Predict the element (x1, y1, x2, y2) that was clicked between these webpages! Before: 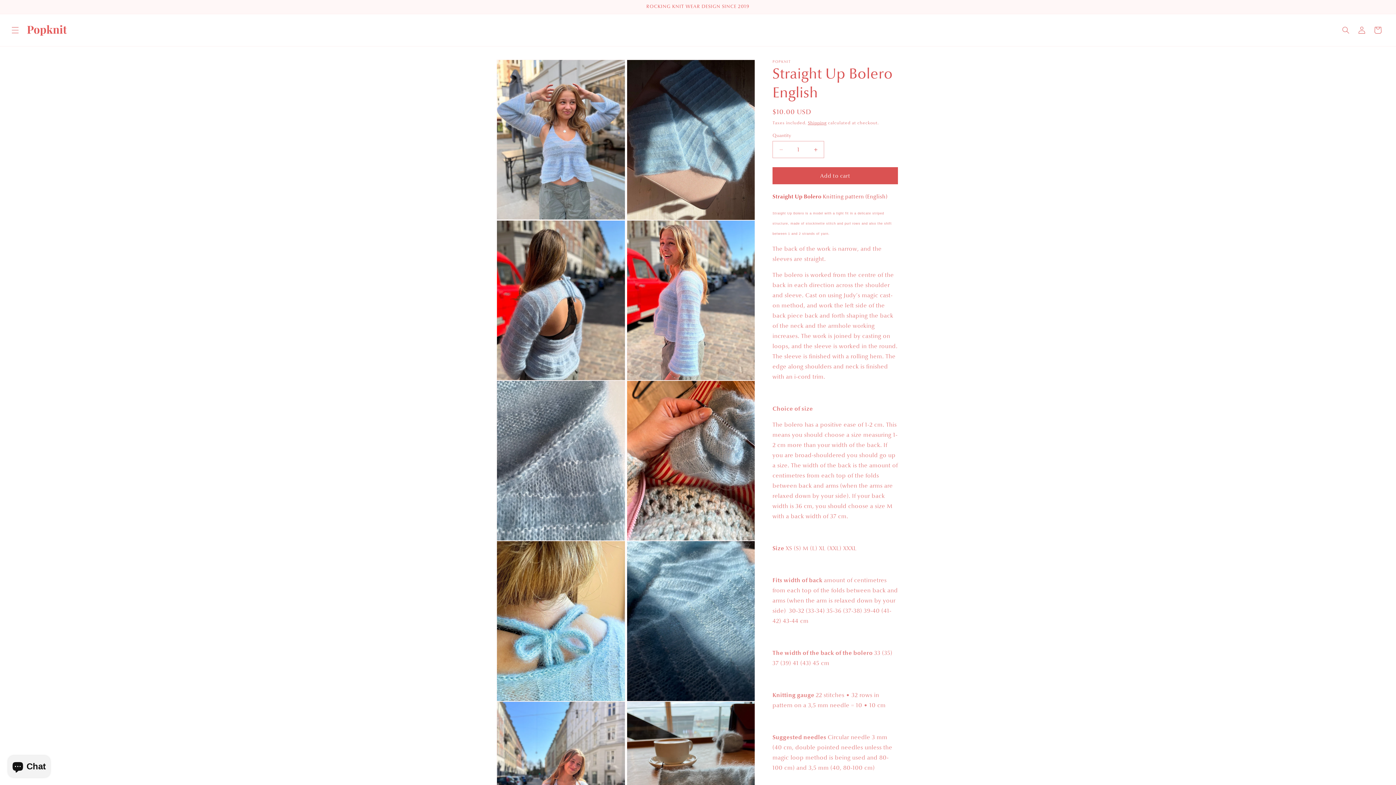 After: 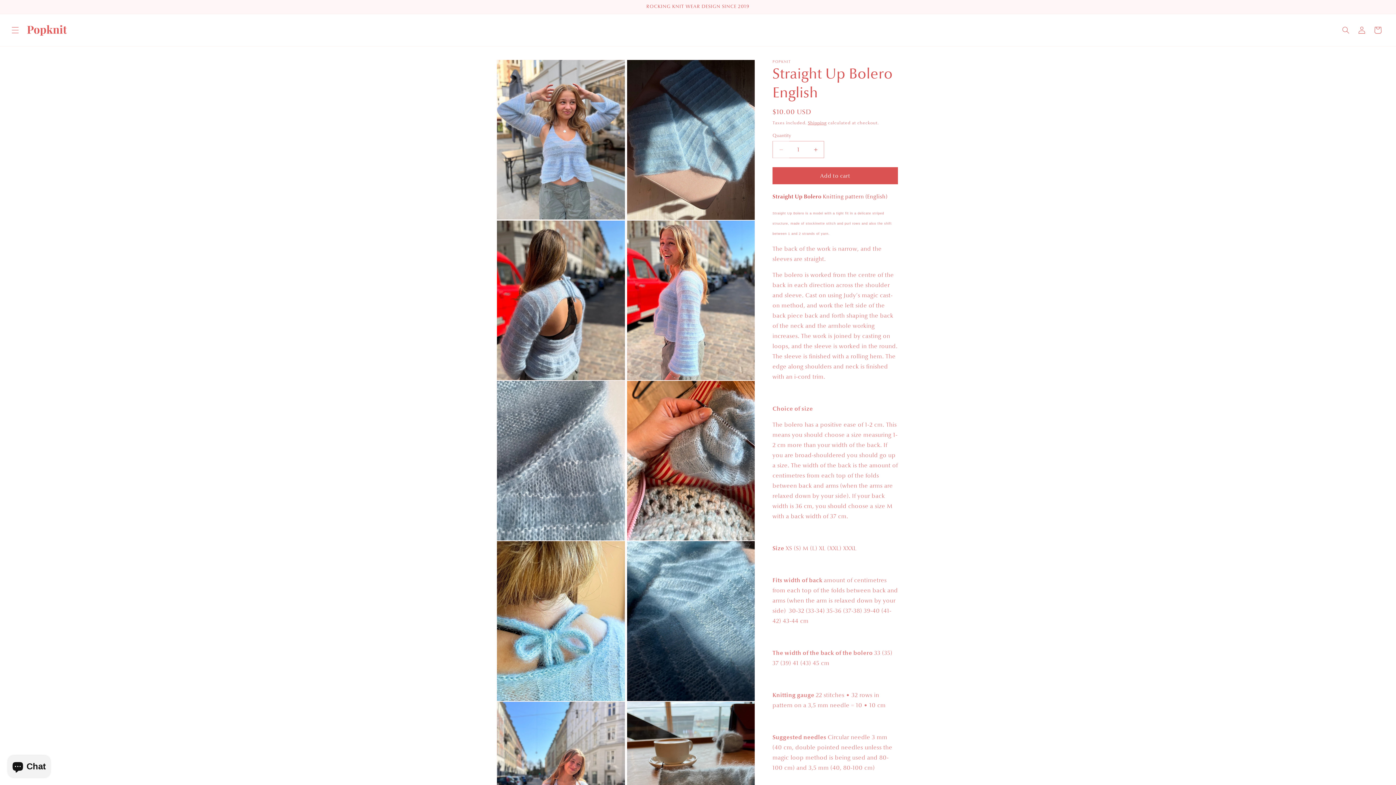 Action: label: Decrease quantity for Straight Up Bolero English bbox: (773, 141, 789, 158)